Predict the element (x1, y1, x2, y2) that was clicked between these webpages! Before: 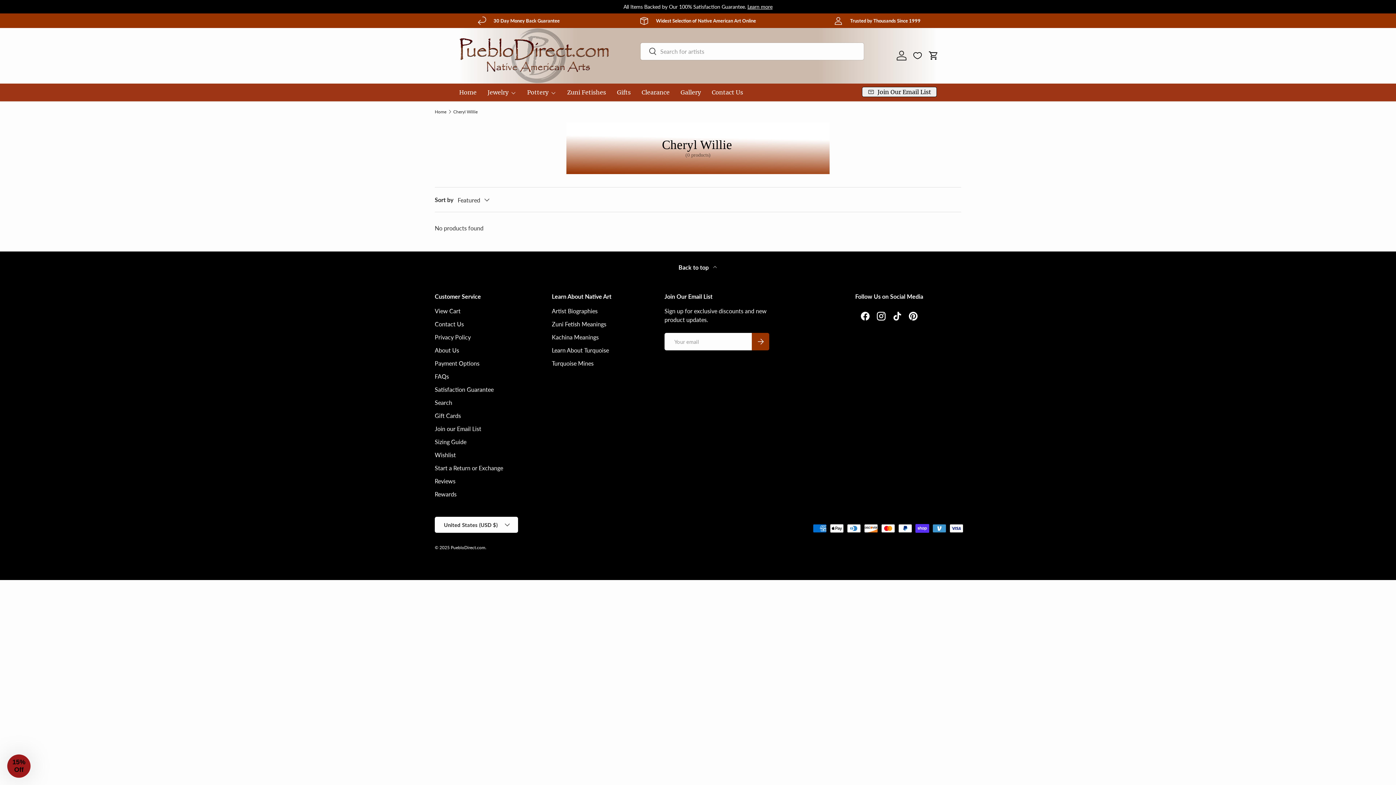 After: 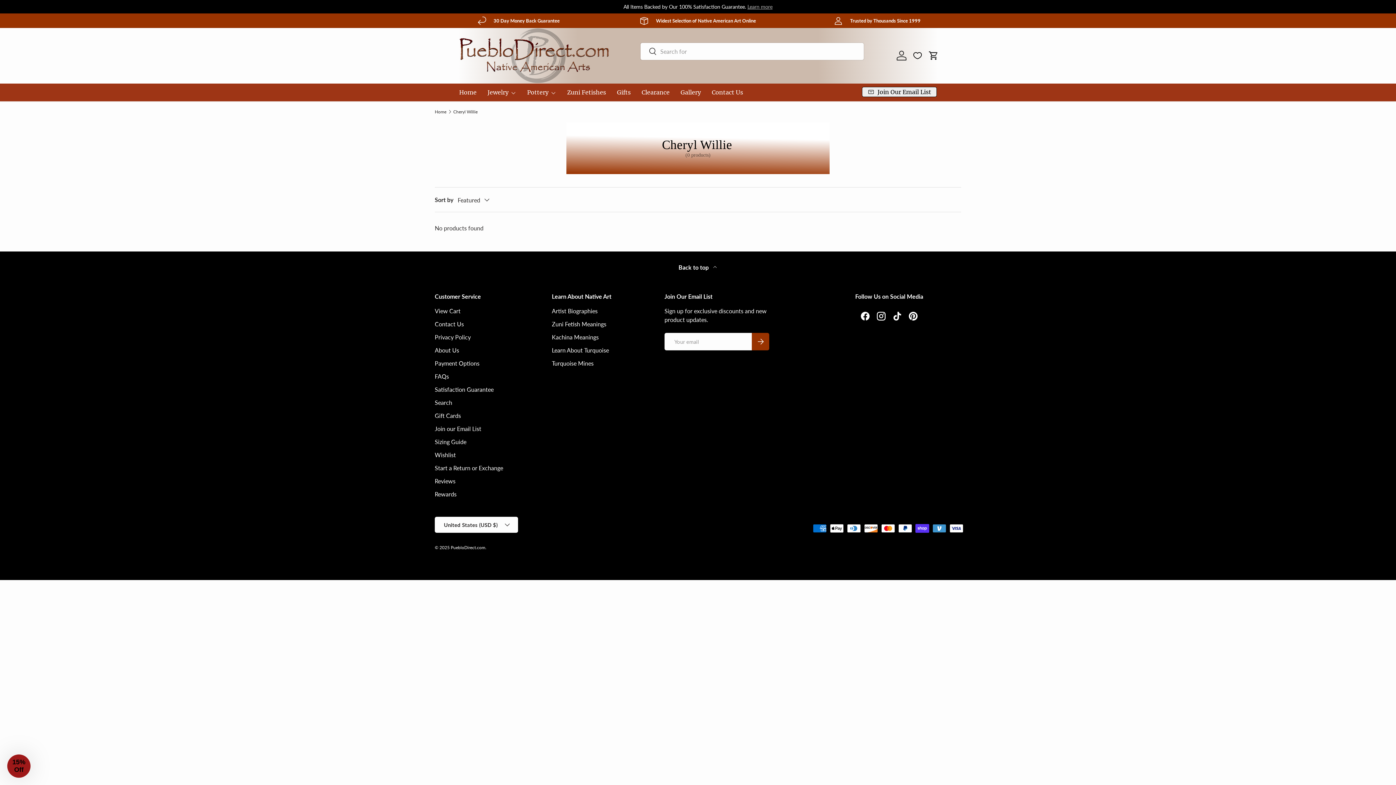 Action: bbox: (747, 2, 772, 10) label: Learn more